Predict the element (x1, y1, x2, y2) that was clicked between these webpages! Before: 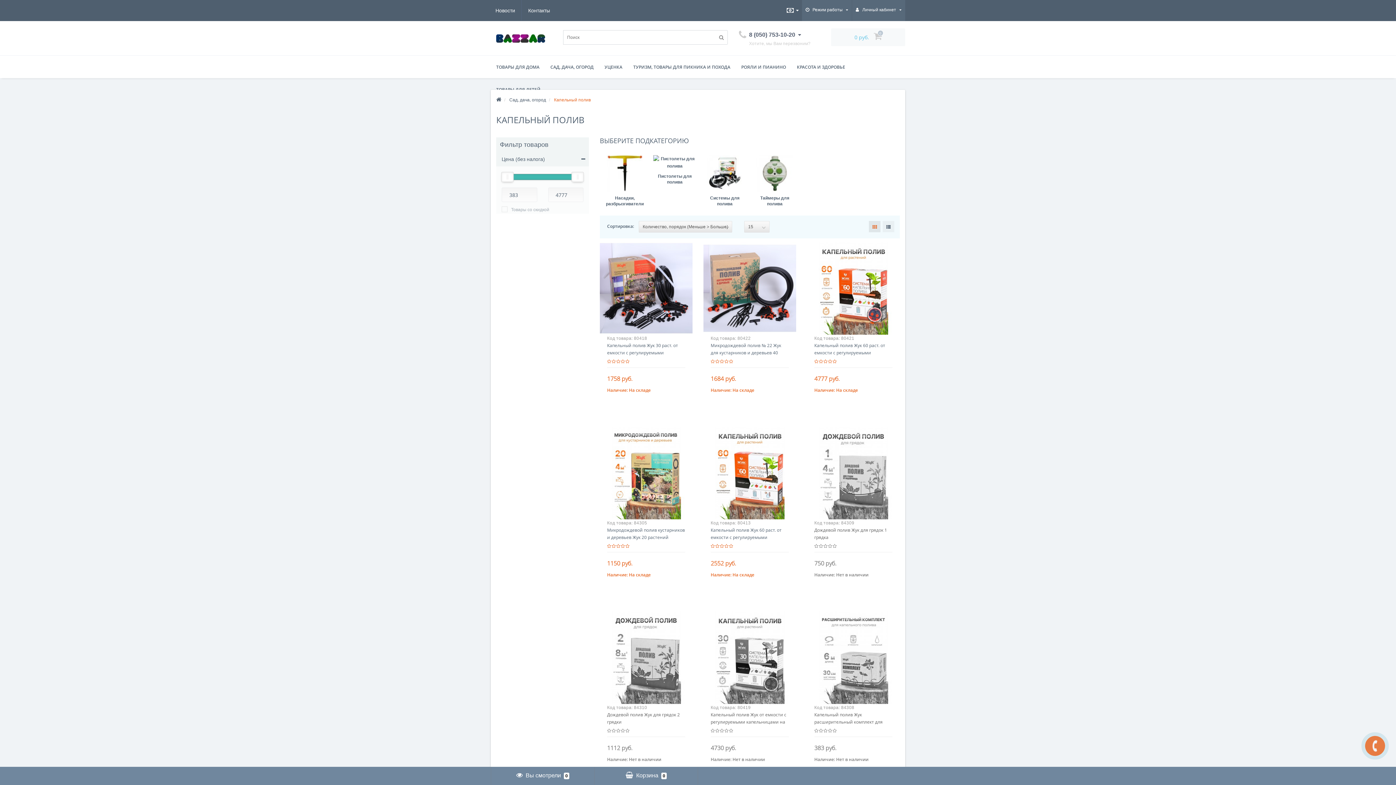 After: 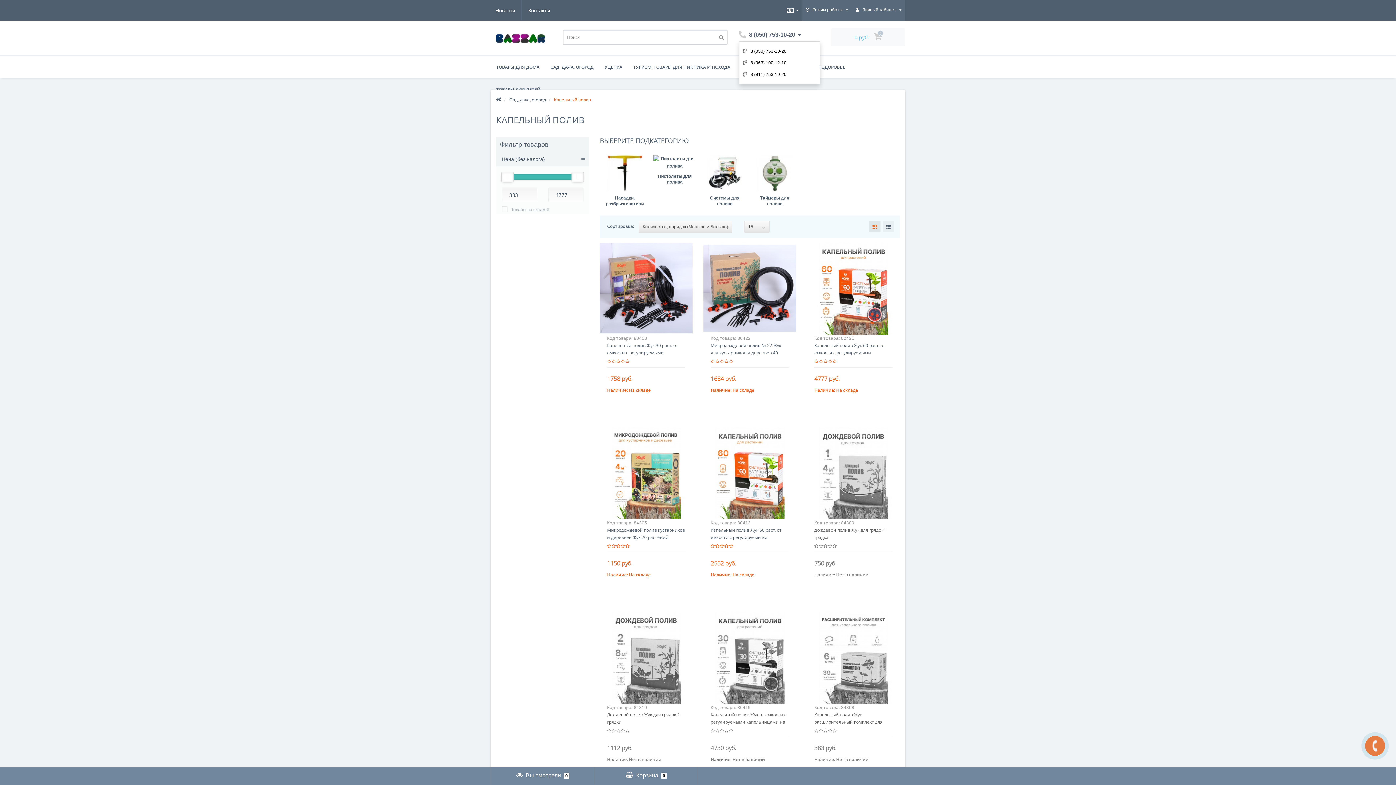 Action: bbox: (739, 31, 801, 37) label:  8 (050) 753-10-20 